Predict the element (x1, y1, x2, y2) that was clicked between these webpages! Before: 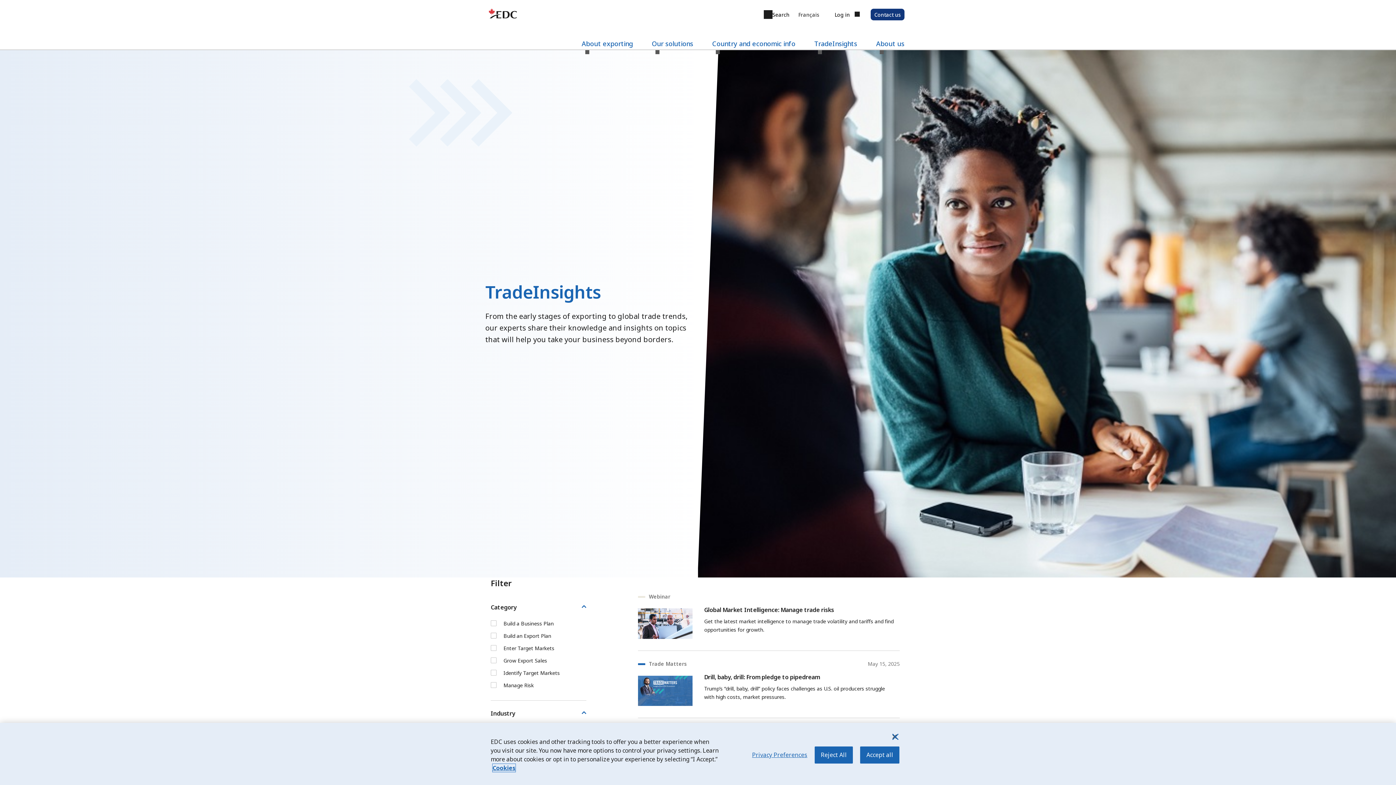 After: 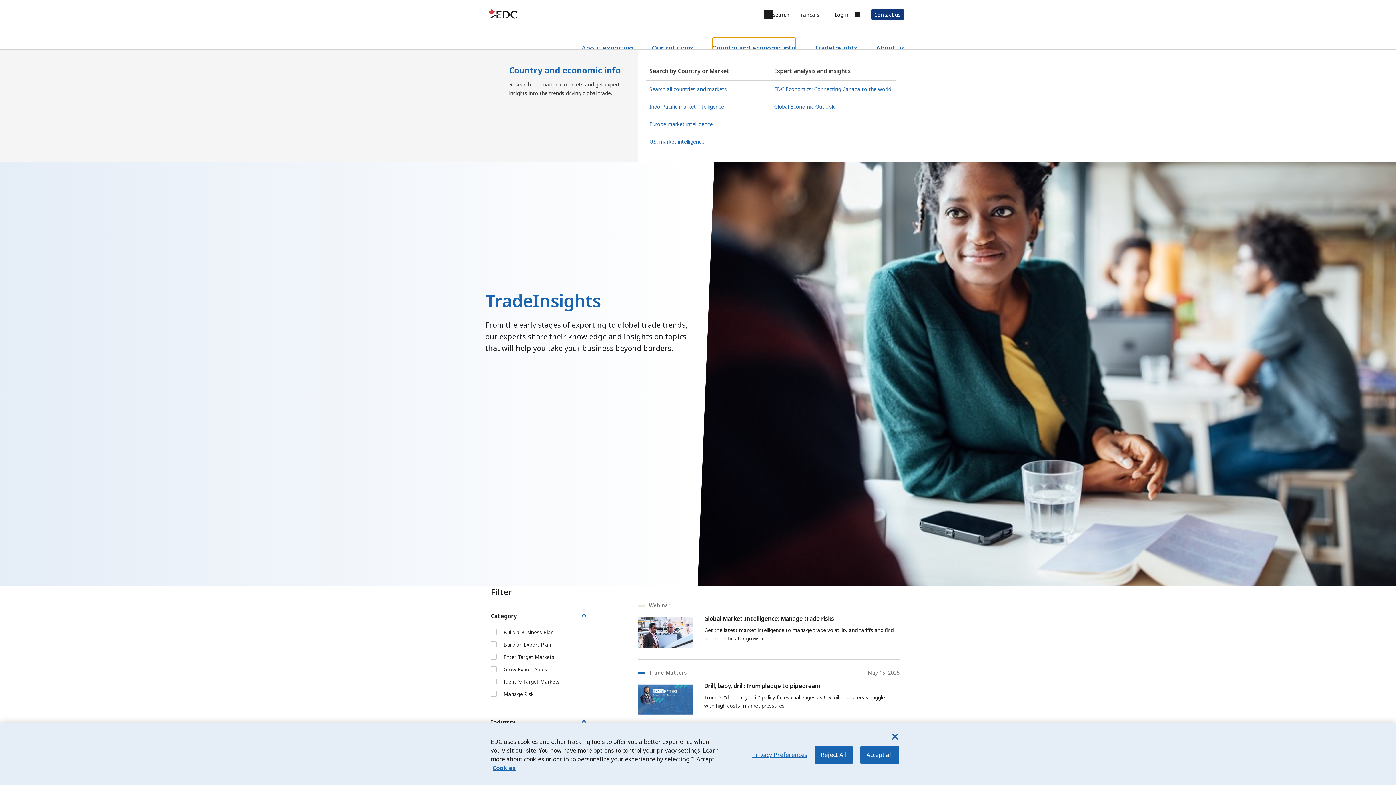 Action: bbox: (712, 39, 795, 47) label: Country and economic info